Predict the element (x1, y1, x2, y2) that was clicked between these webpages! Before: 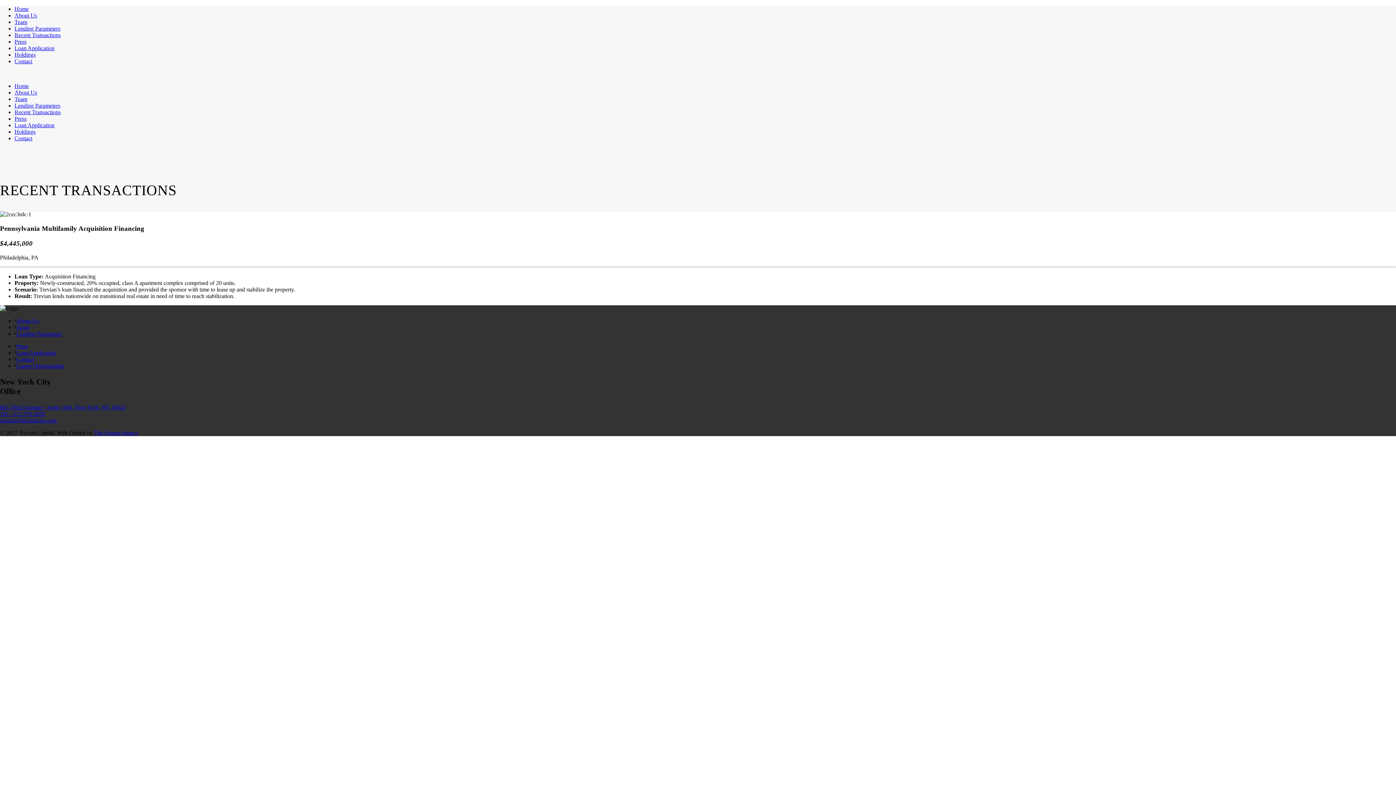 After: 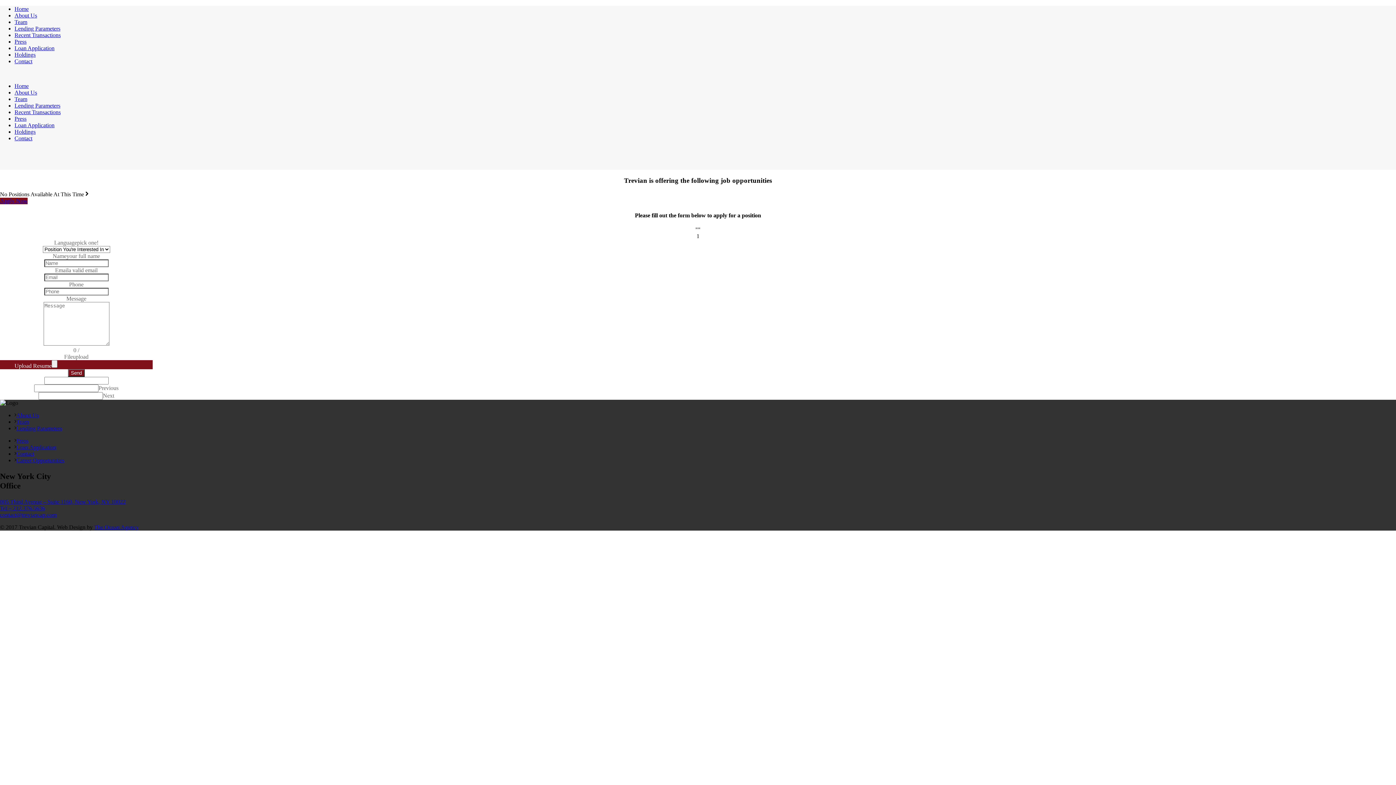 Action: label: Career Opportunities bbox: (14, 362, 64, 368)